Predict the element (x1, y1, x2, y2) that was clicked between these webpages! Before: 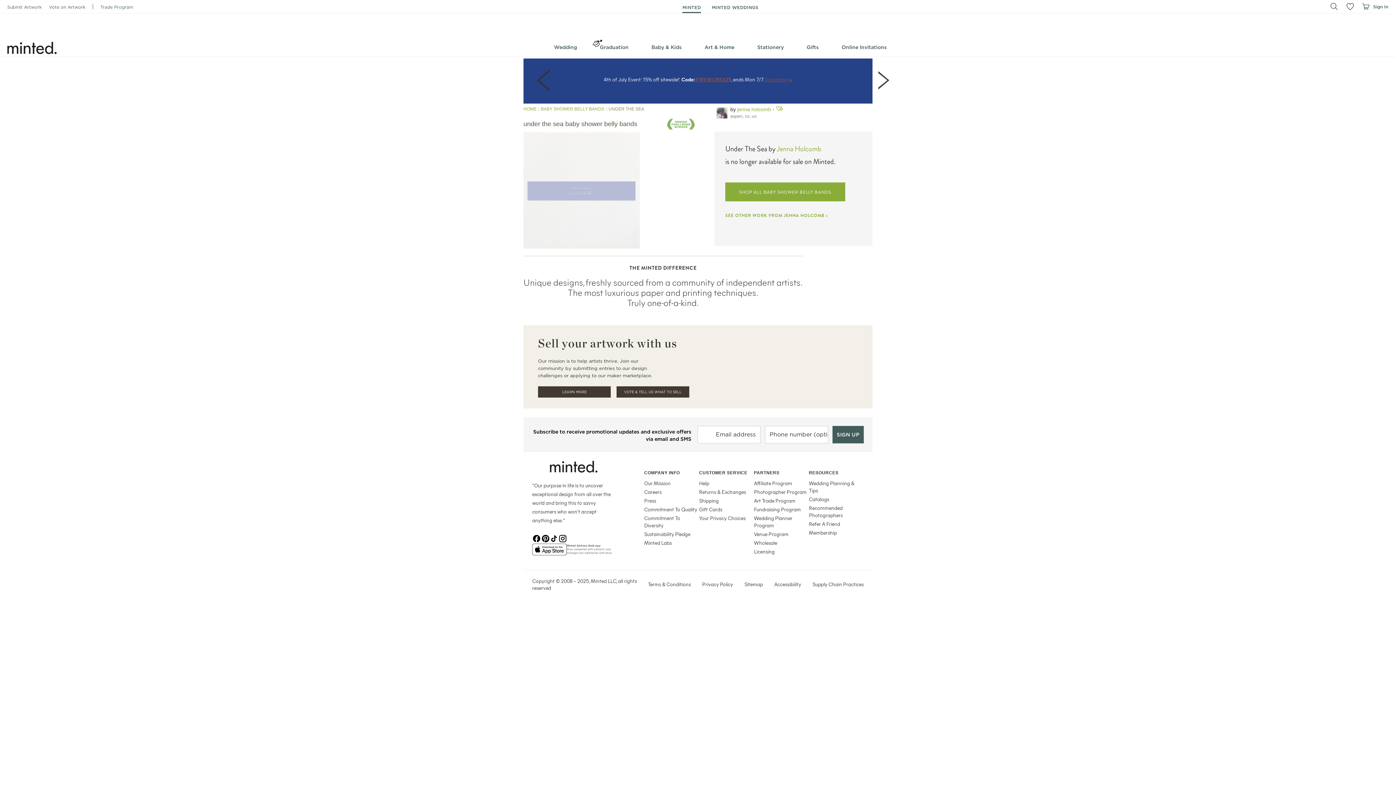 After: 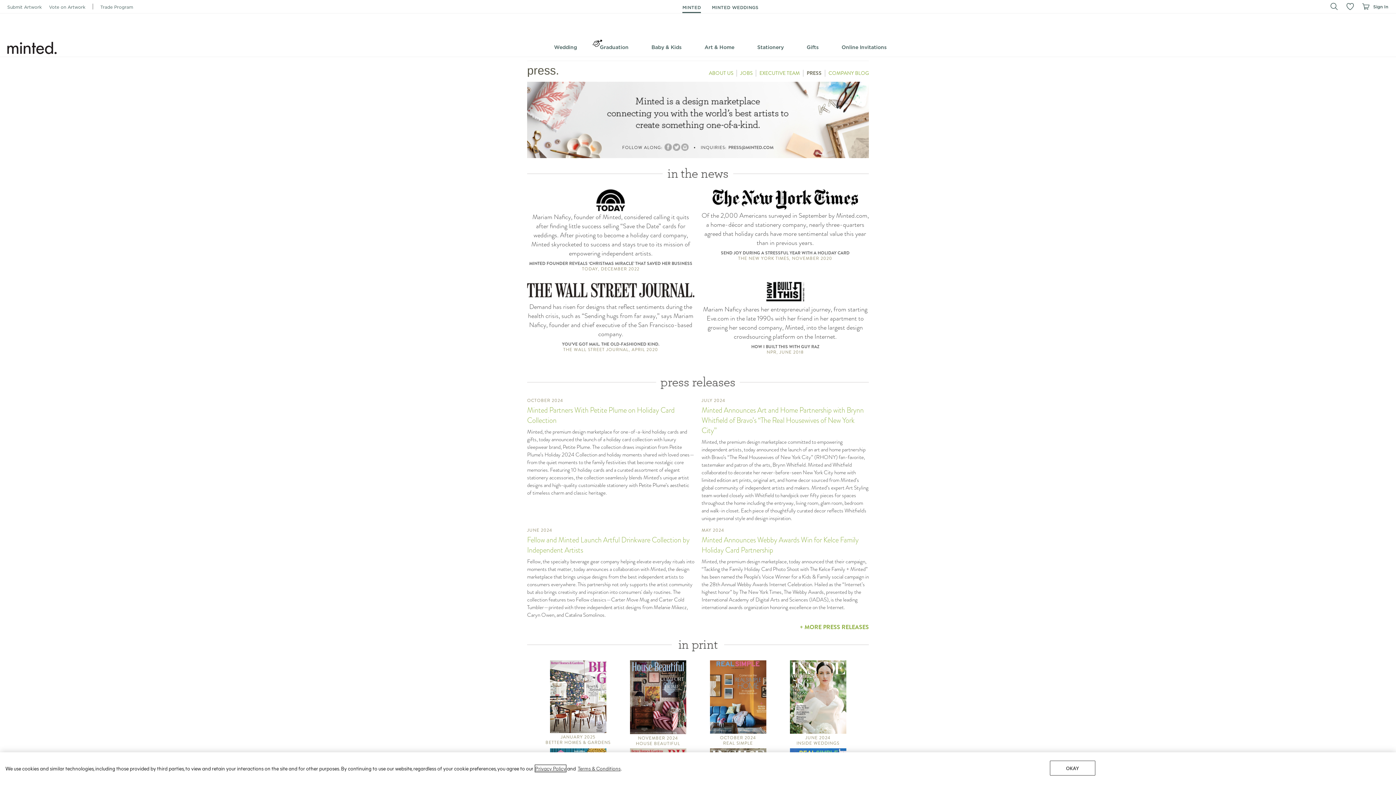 Action: bbox: (644, 497, 656, 504) label: Press